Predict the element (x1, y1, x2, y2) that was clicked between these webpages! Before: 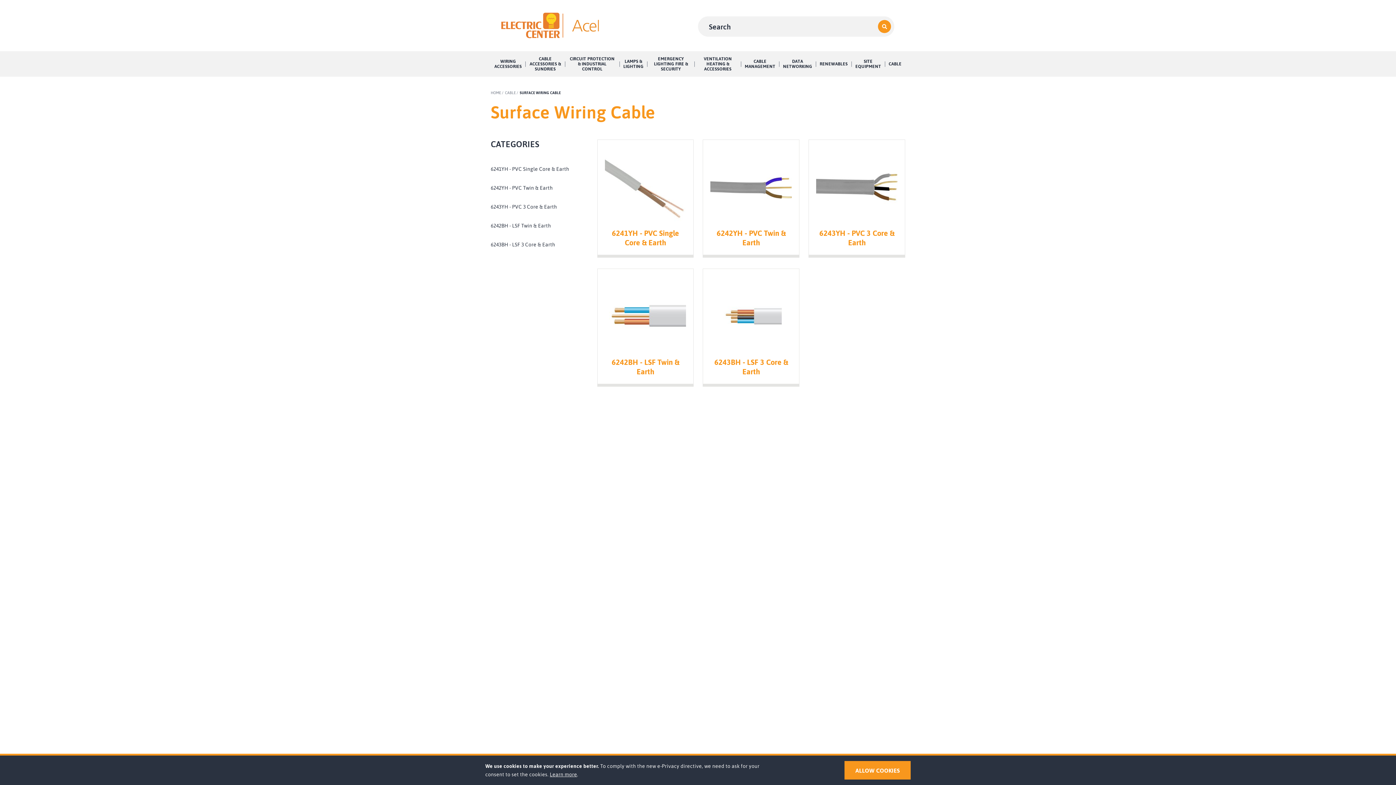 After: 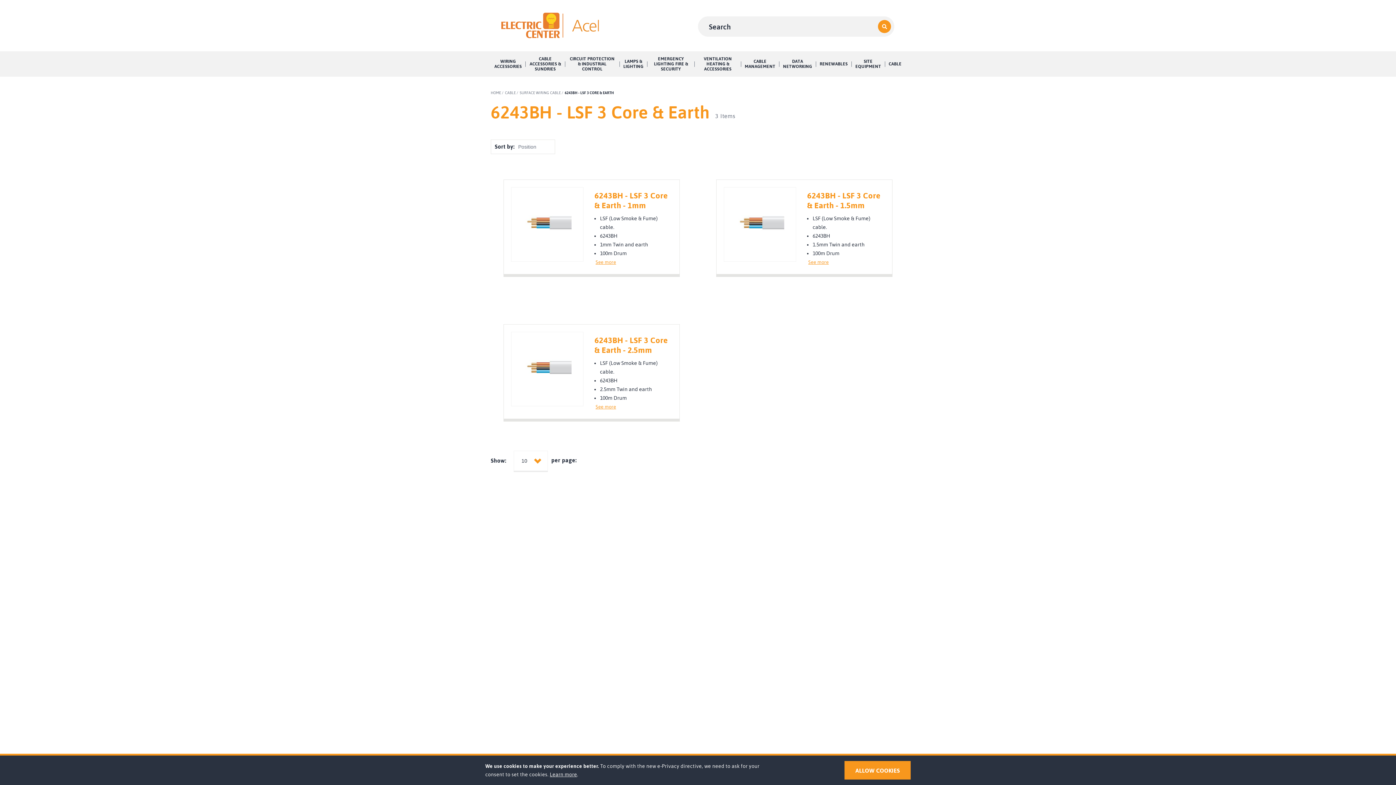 Action: bbox: (710, 276, 792, 376) label: 6243BH - LSF 3 Core & Earth